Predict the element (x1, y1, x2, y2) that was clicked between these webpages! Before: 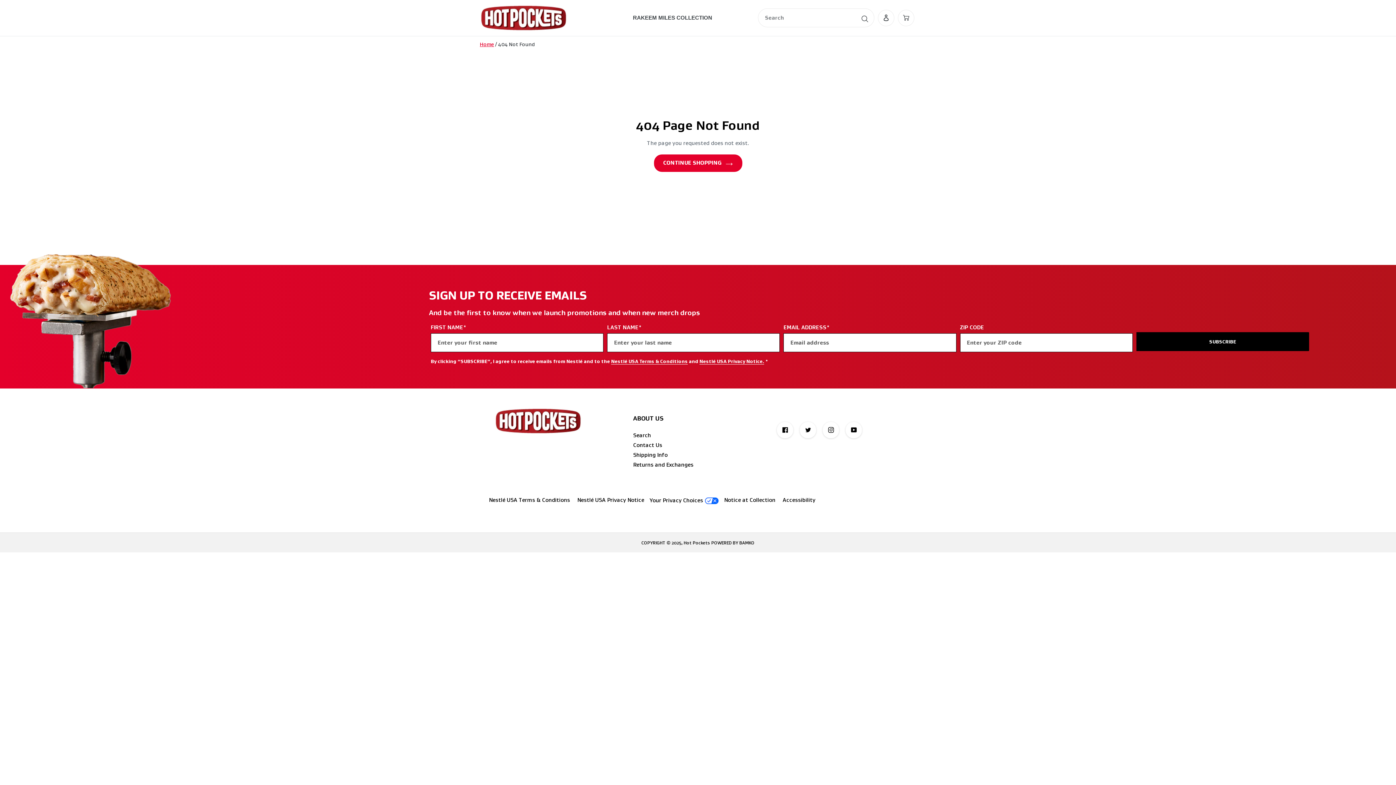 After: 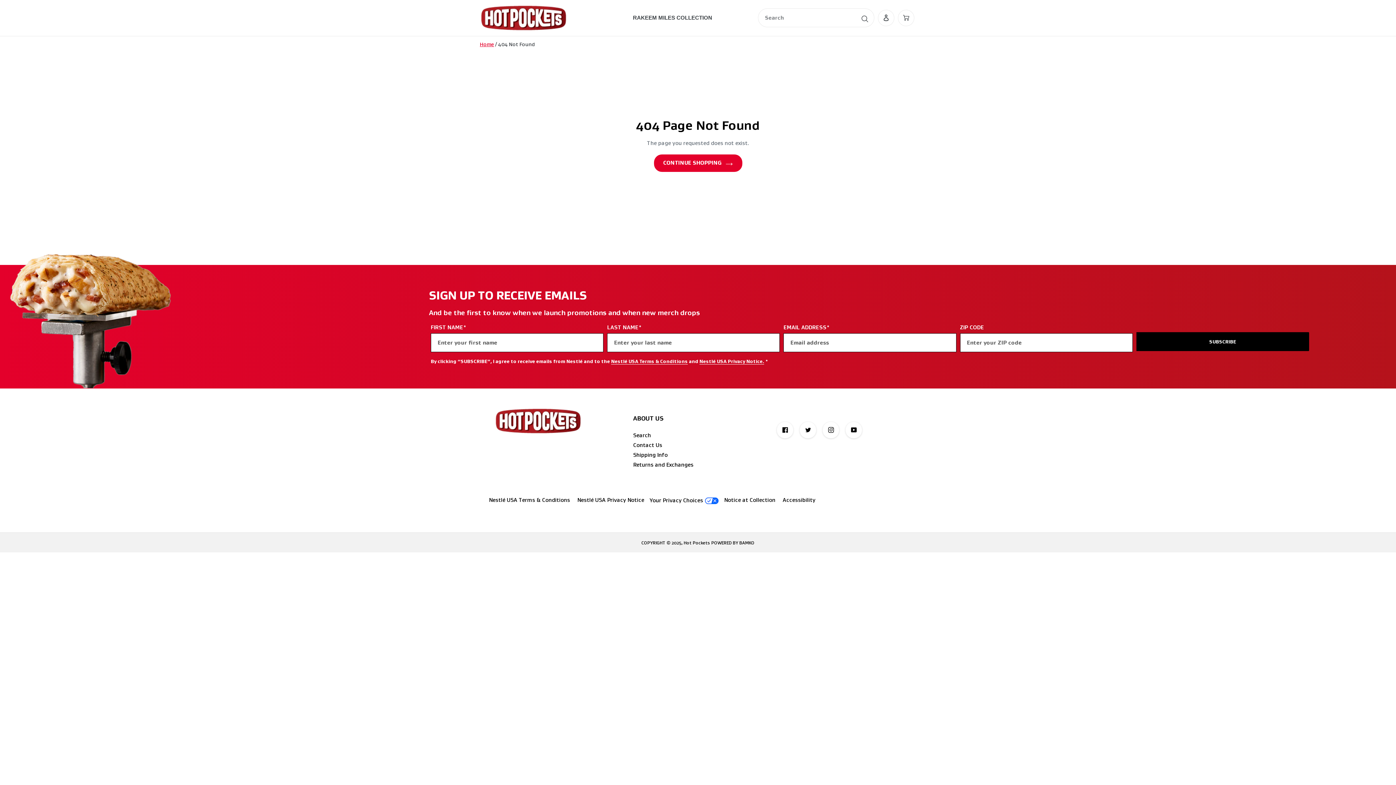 Action: bbox: (611, 358, 688, 364) label: Nestlé USA Terms & Conditions